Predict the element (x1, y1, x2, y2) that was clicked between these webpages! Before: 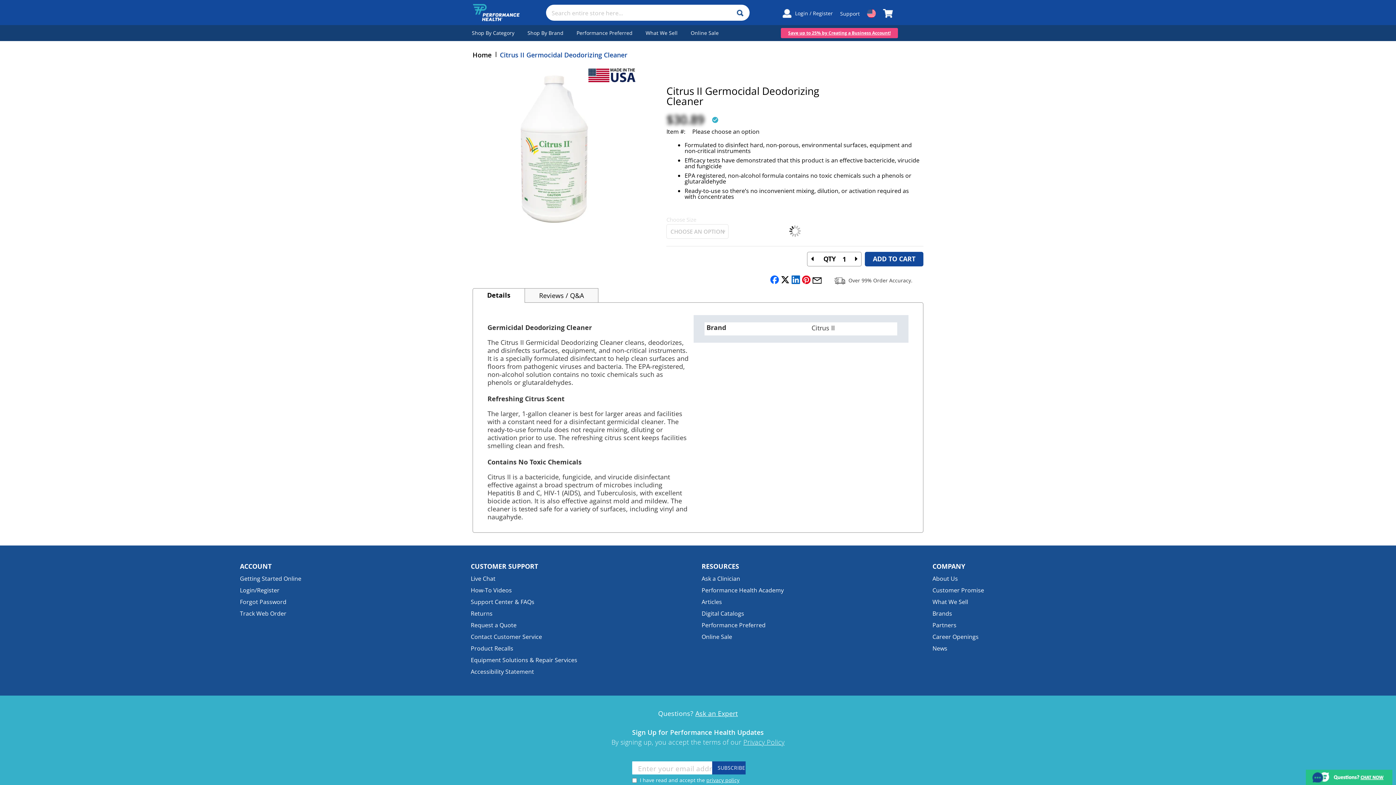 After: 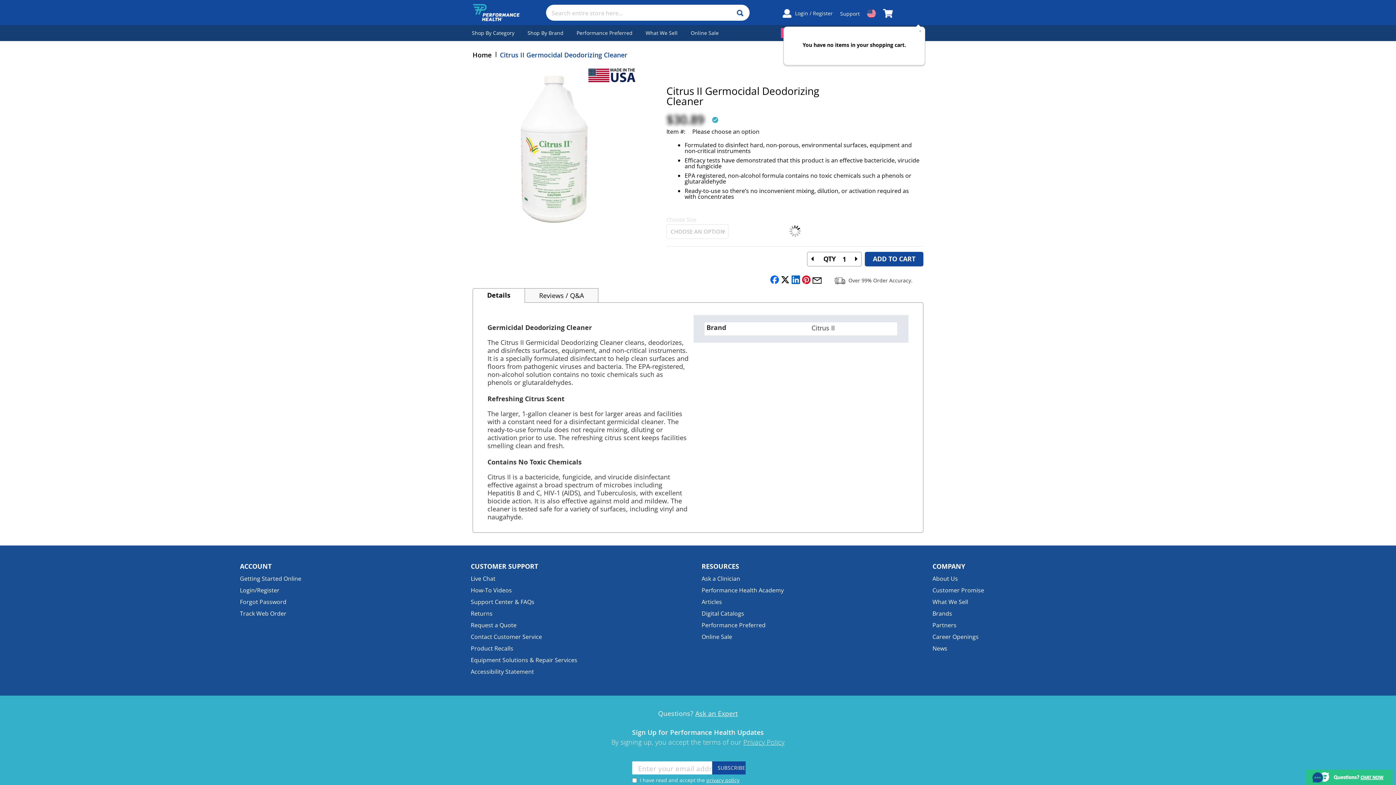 Action: bbox: (883, 9, 893, 17) label: My Cart